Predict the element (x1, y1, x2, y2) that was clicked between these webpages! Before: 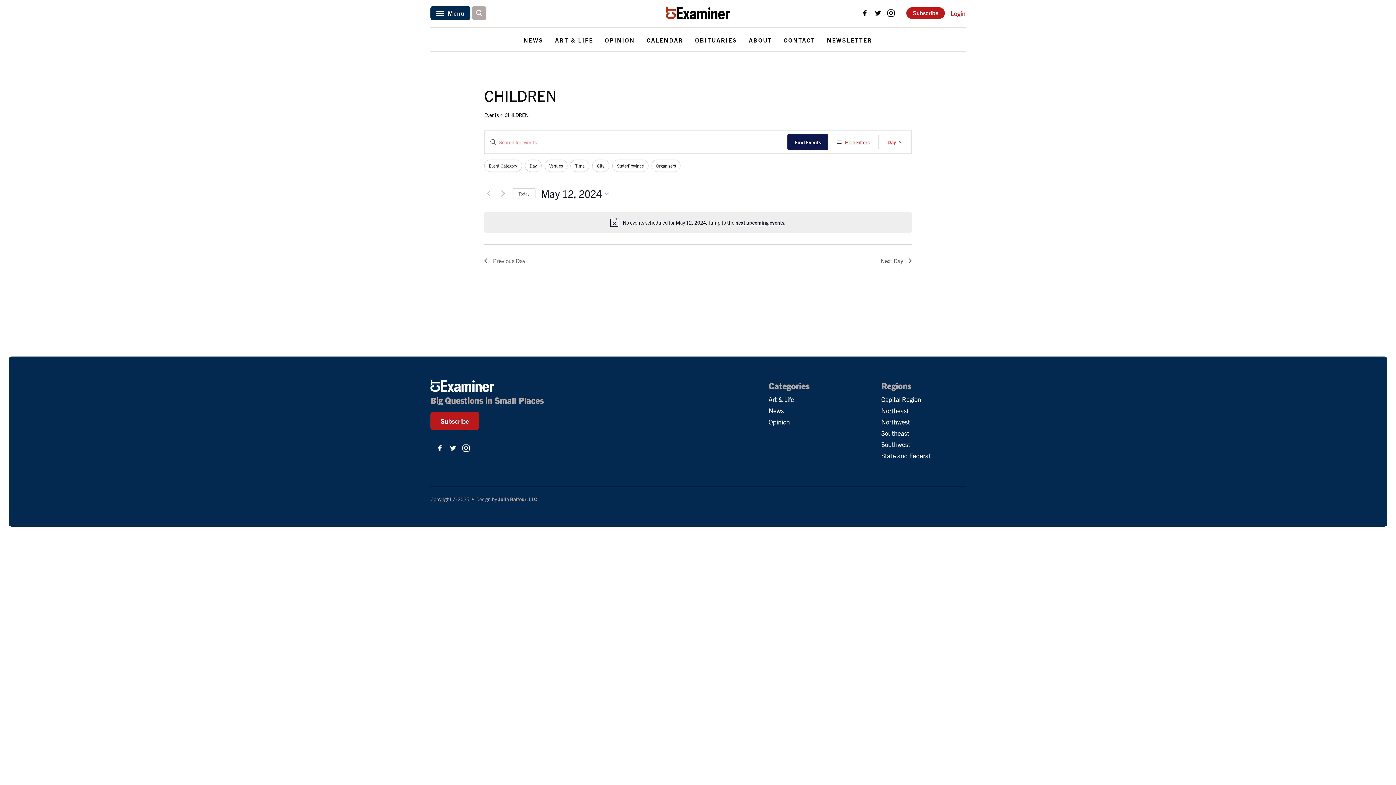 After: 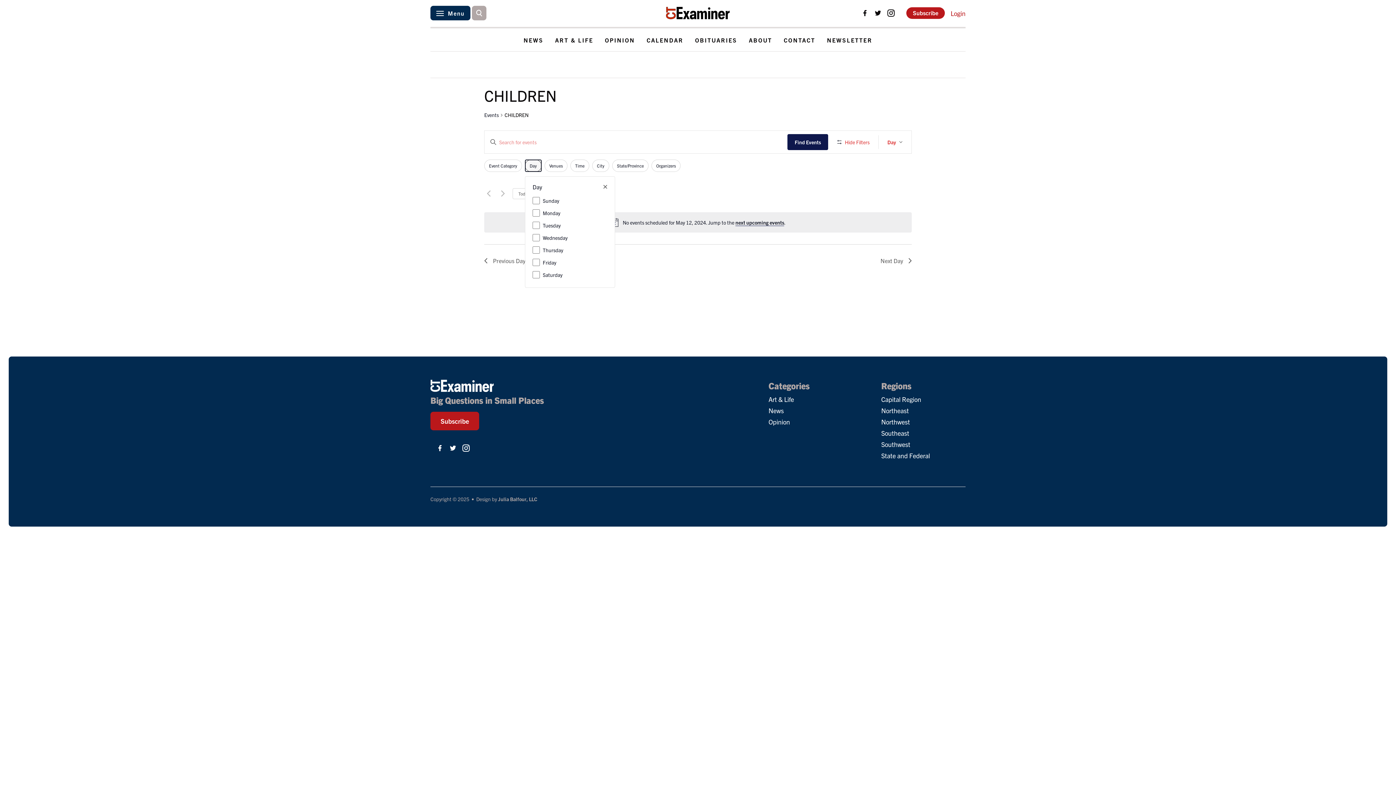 Action: bbox: (525, 159, 541, 172) label: Day